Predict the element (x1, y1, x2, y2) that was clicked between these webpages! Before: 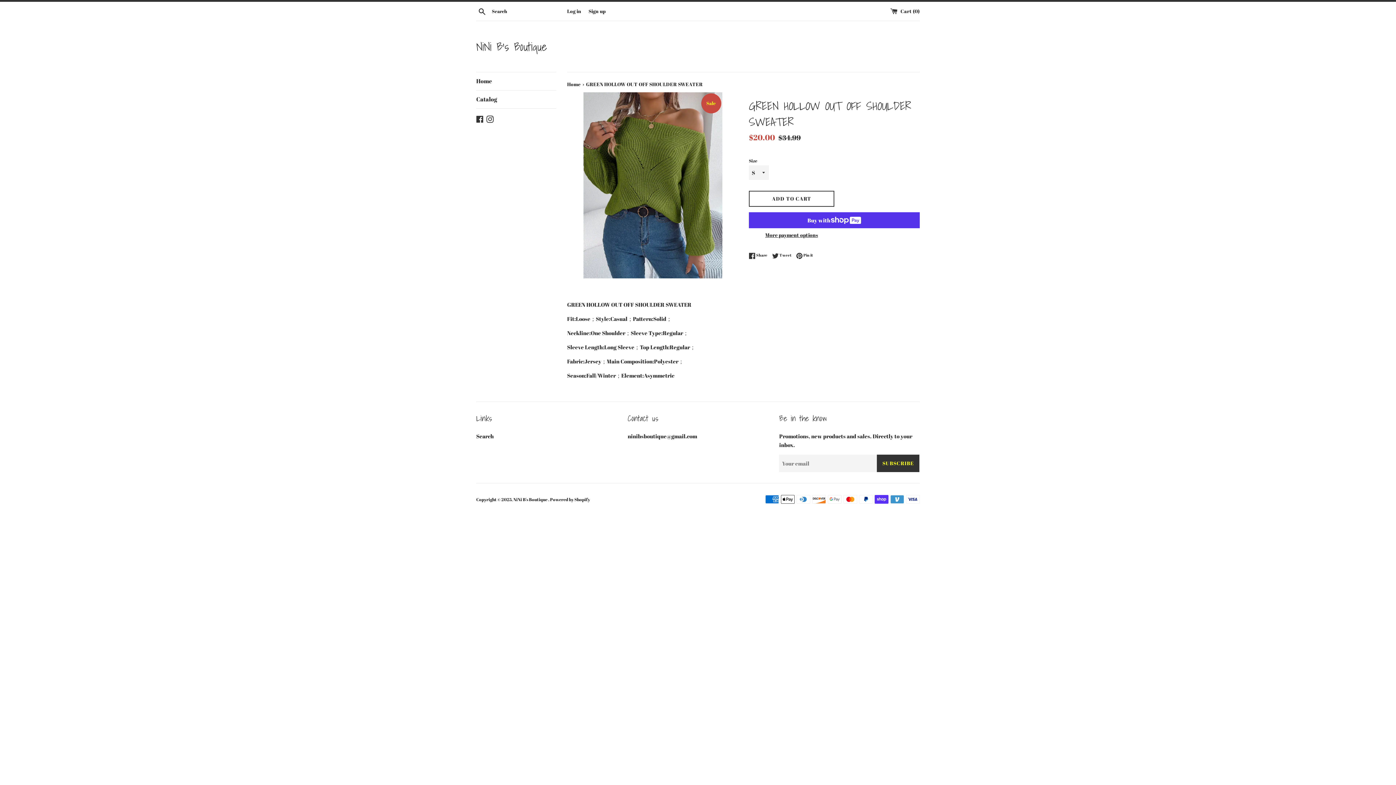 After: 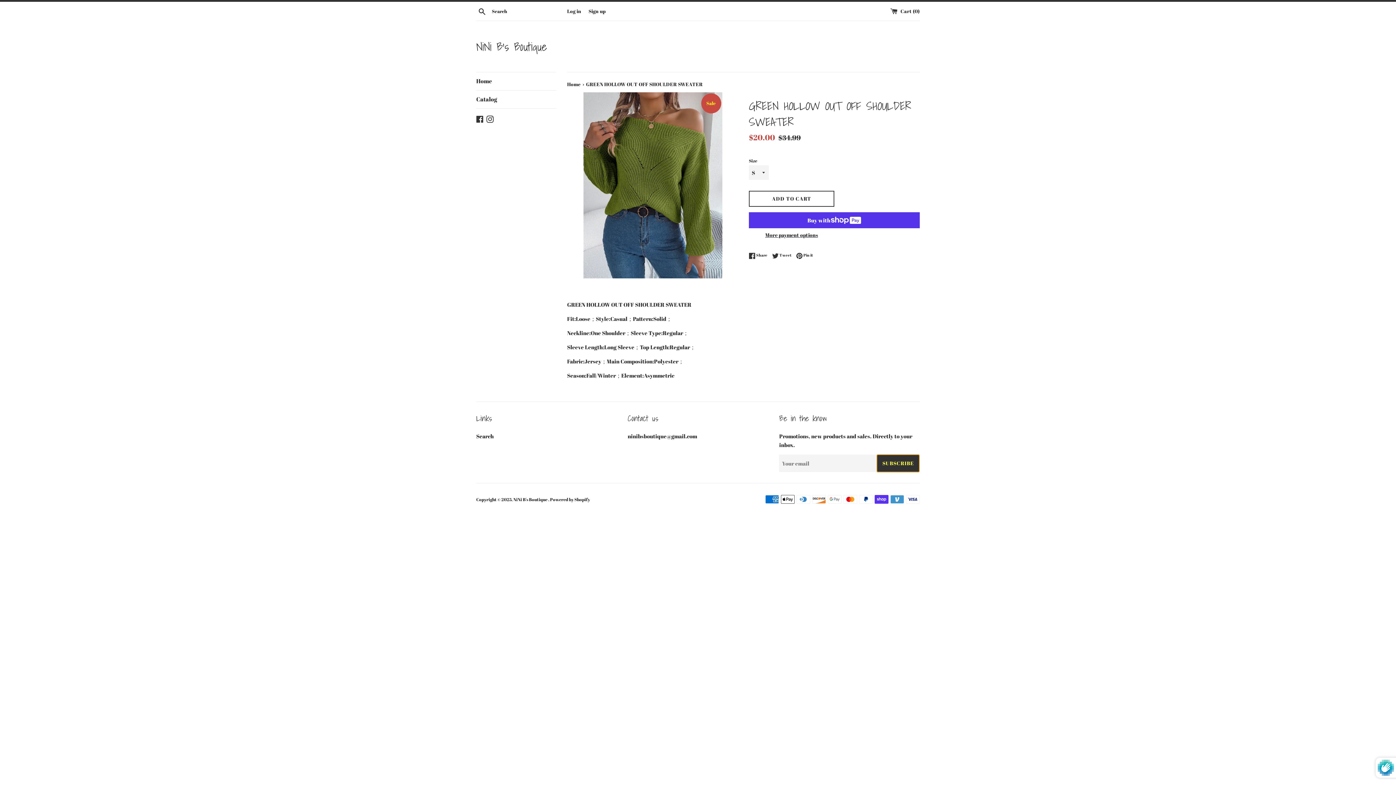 Action: label: SUBSCRIBE bbox: (877, 454, 919, 472)